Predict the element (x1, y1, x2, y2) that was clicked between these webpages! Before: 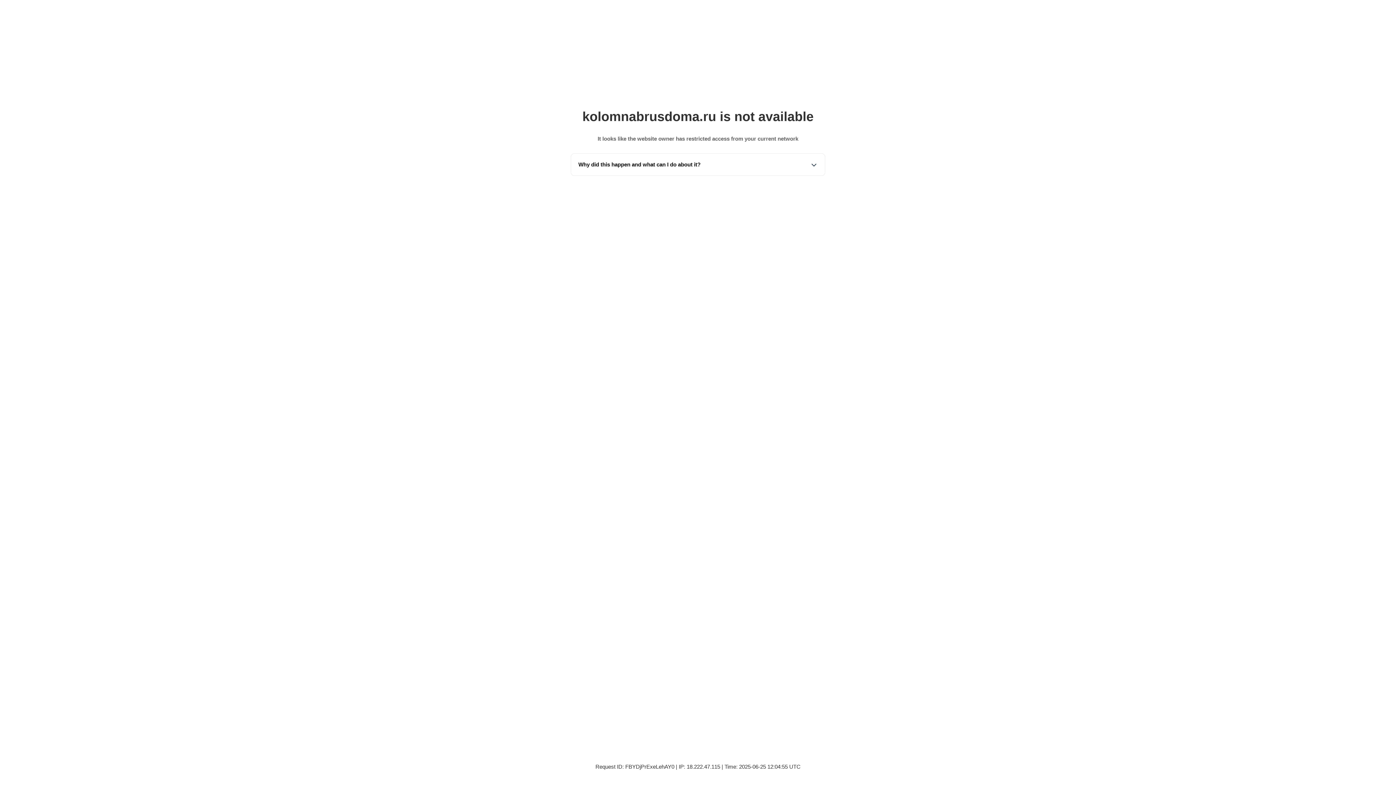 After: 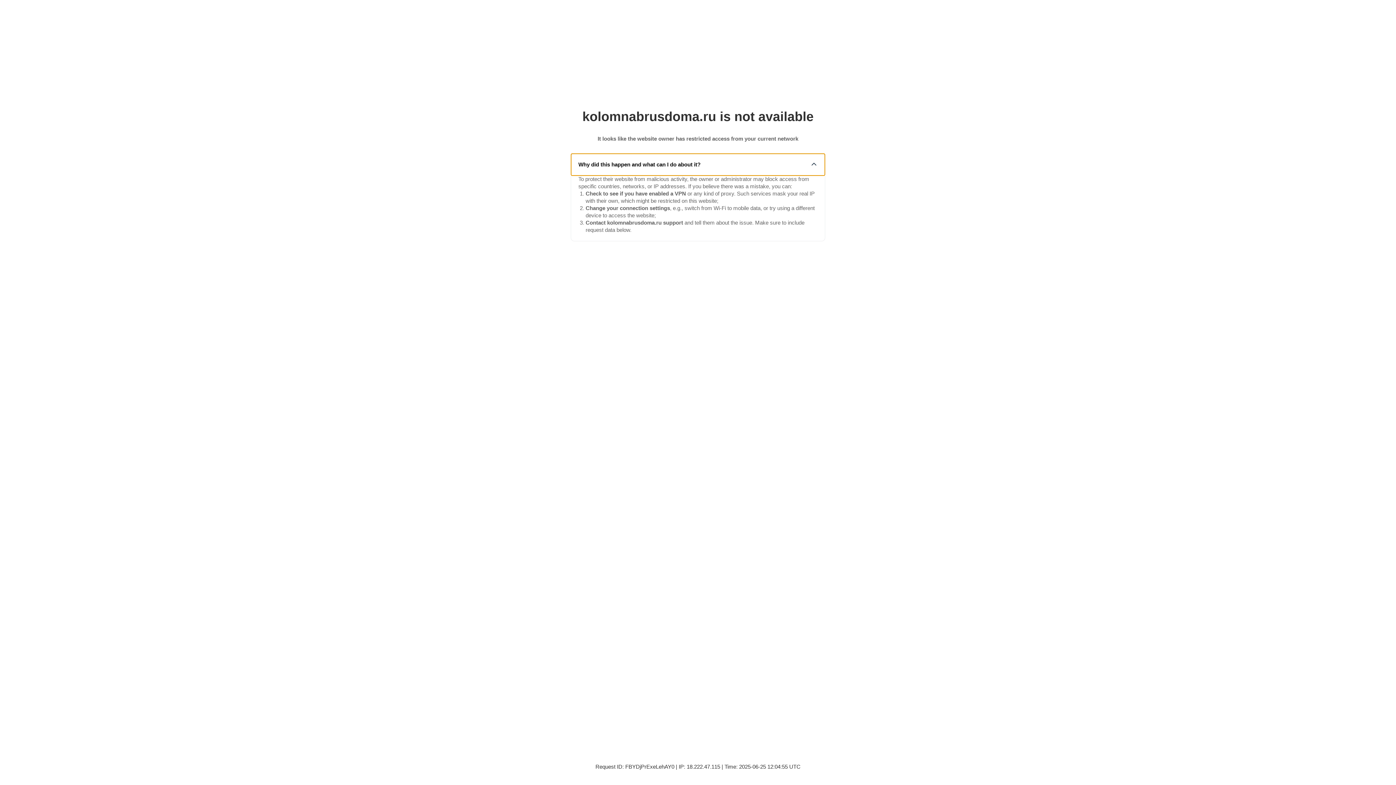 Action: label: Why did this happen and what can I do about it? bbox: (571, 153, 825, 175)